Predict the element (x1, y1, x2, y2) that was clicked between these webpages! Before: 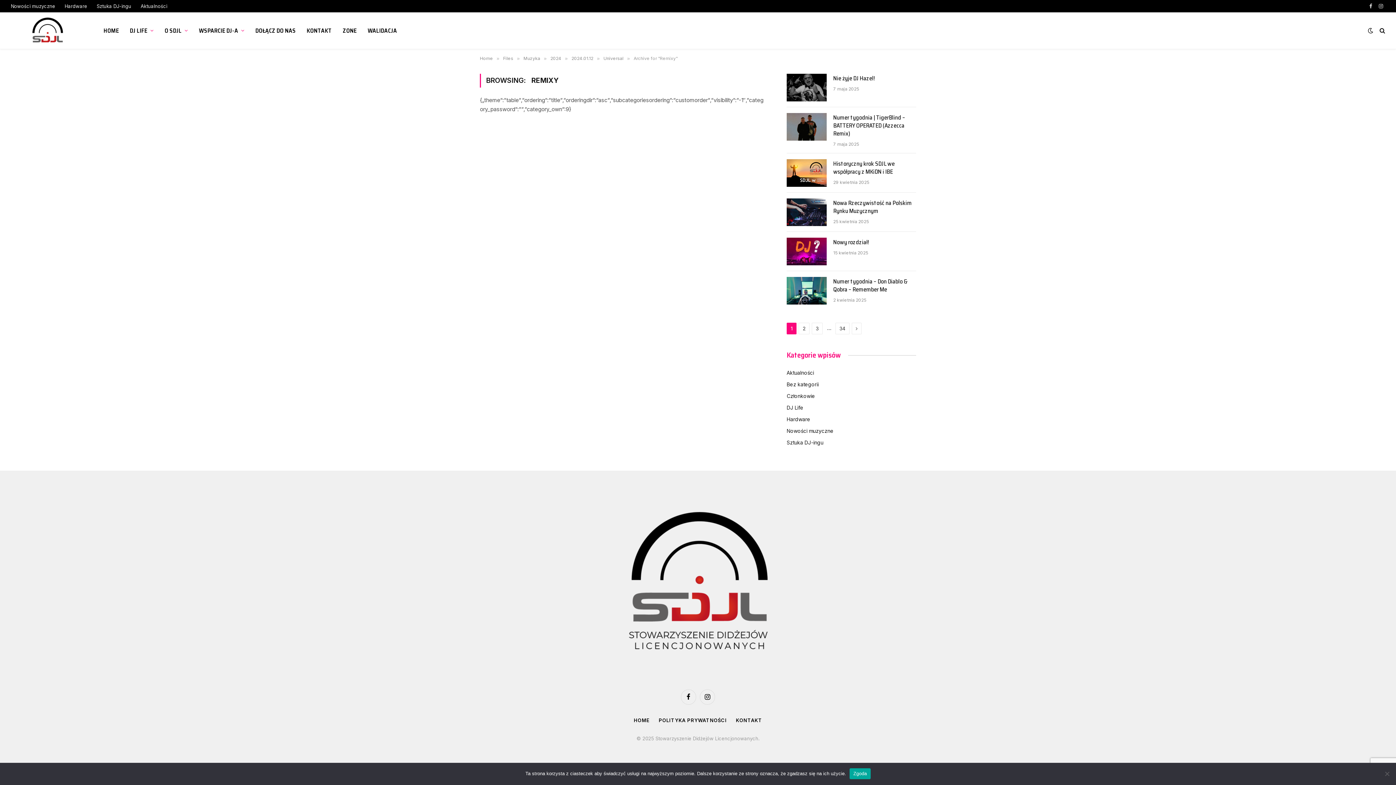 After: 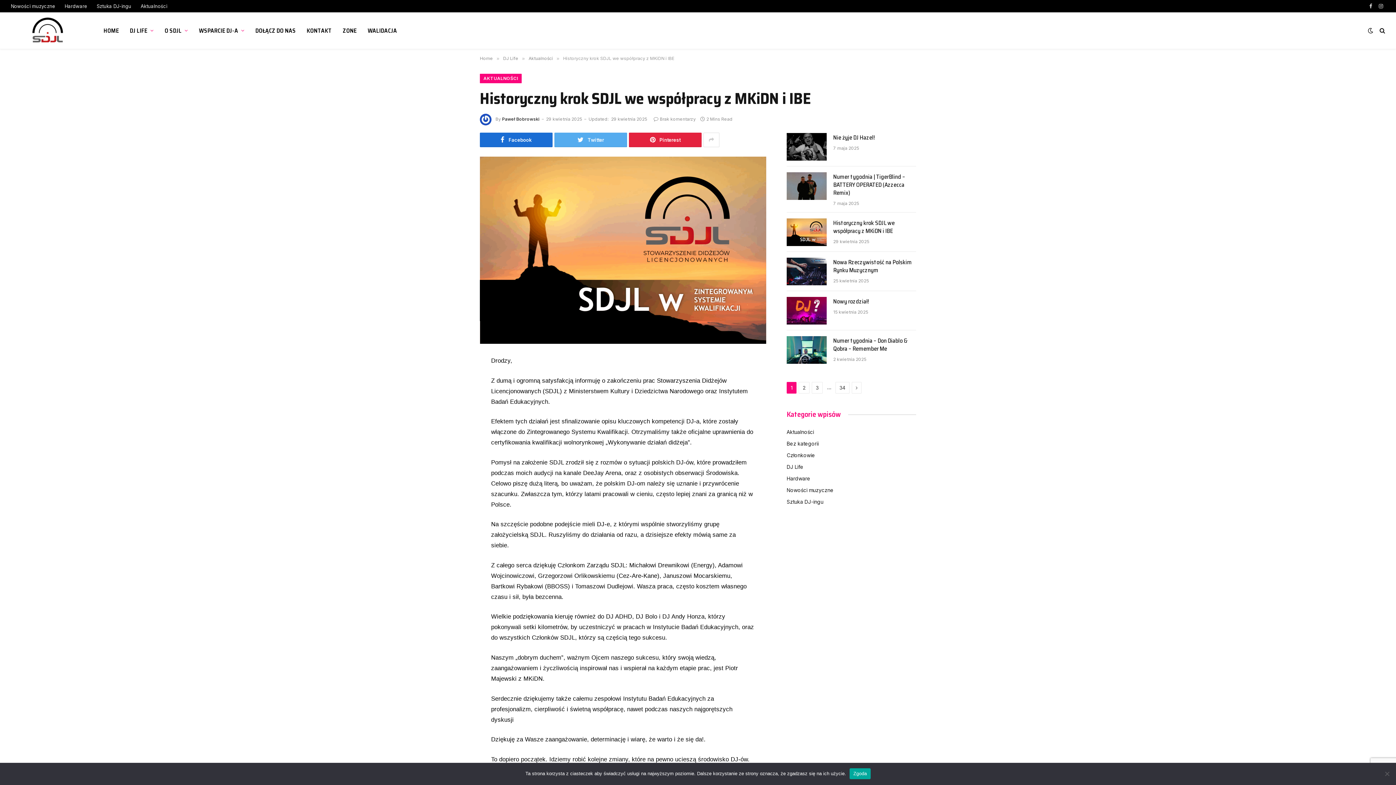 Action: bbox: (833, 160, 916, 176) label: Historyczny krok SDJL we współpracy z MKiDN i IBE